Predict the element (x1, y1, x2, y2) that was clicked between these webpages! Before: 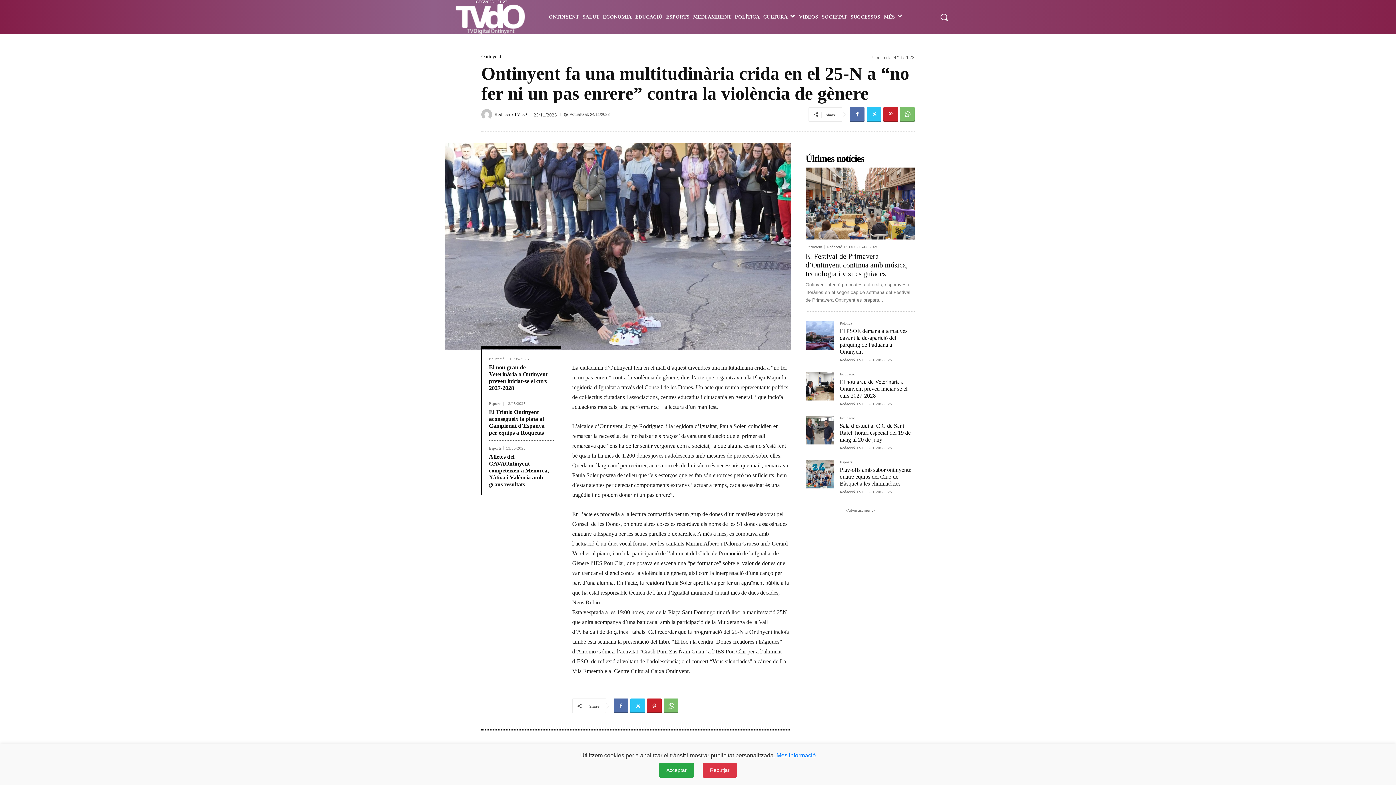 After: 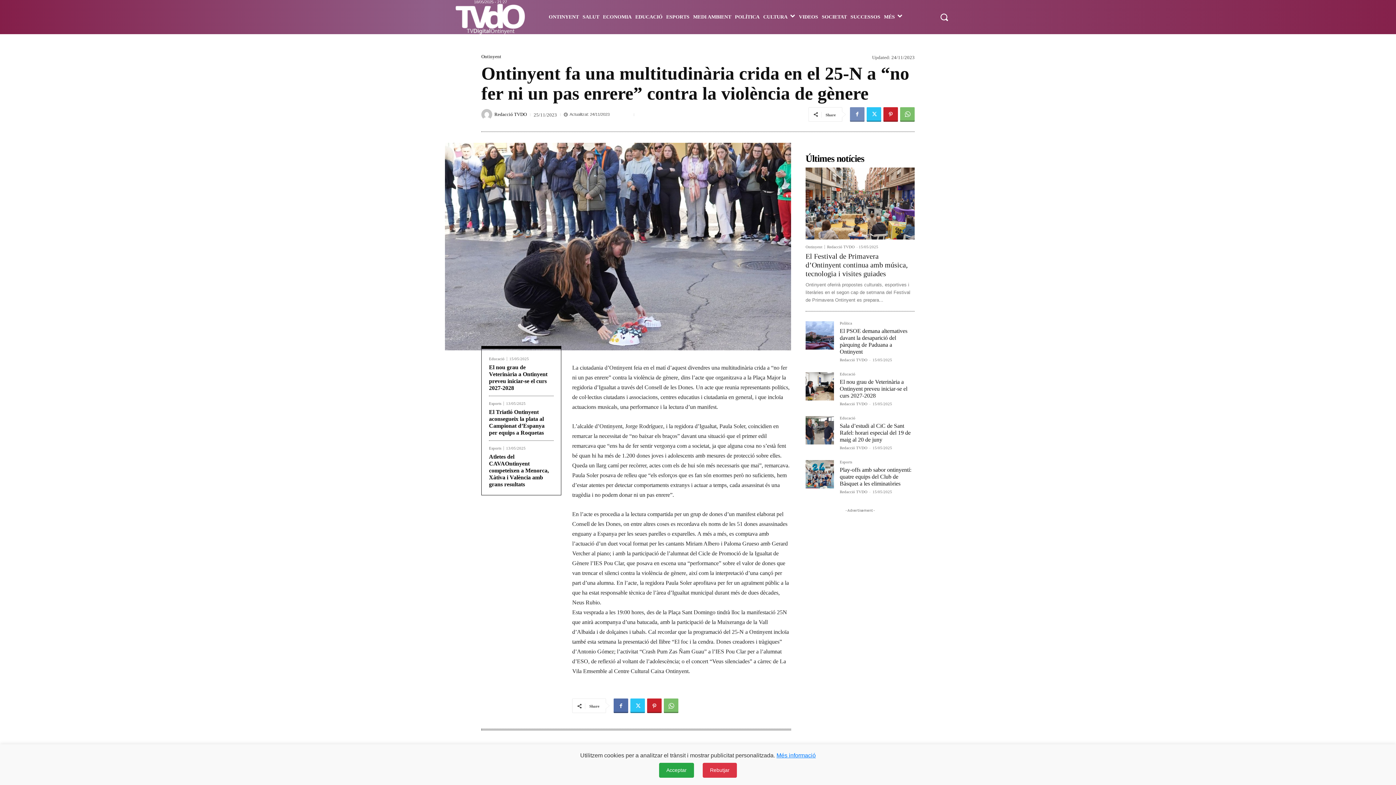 Action: bbox: (850, 107, 864, 121)